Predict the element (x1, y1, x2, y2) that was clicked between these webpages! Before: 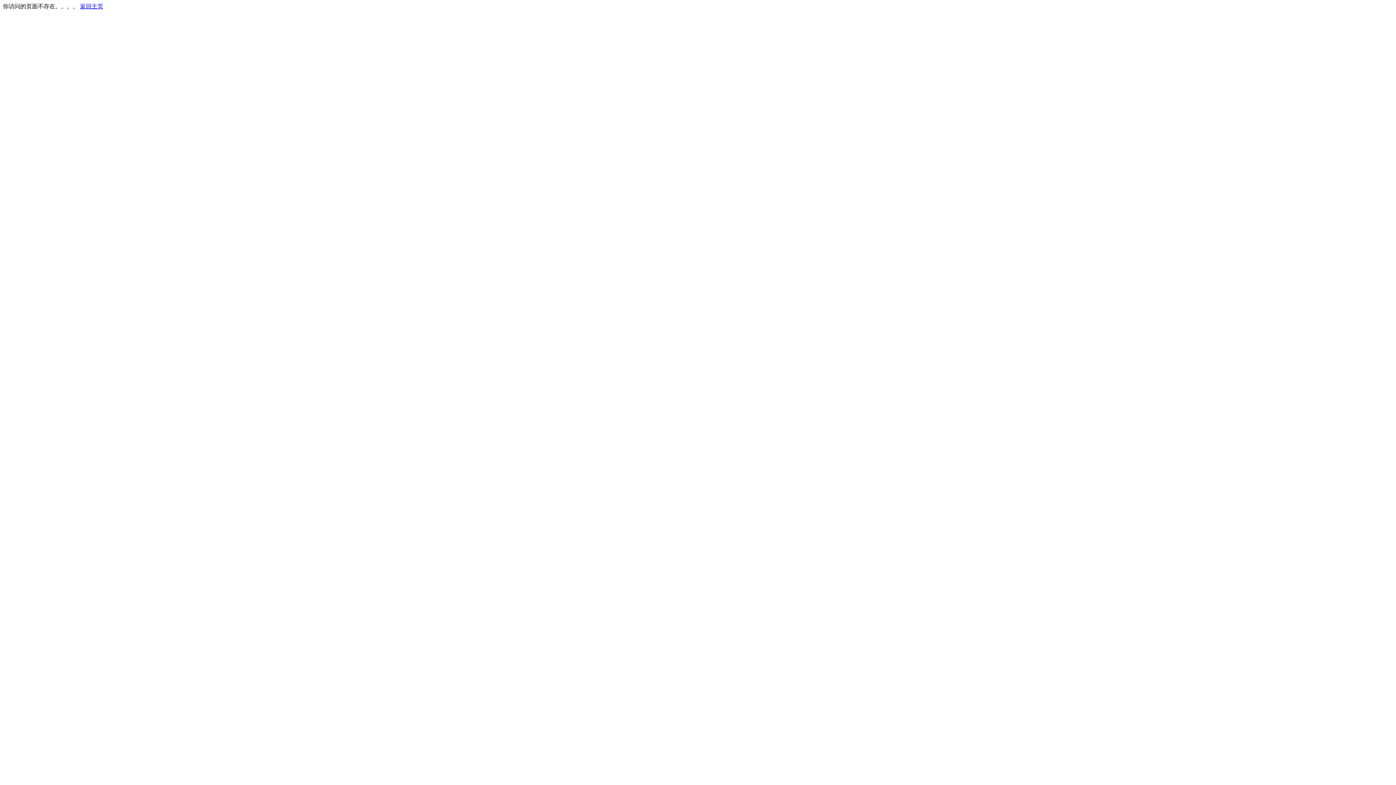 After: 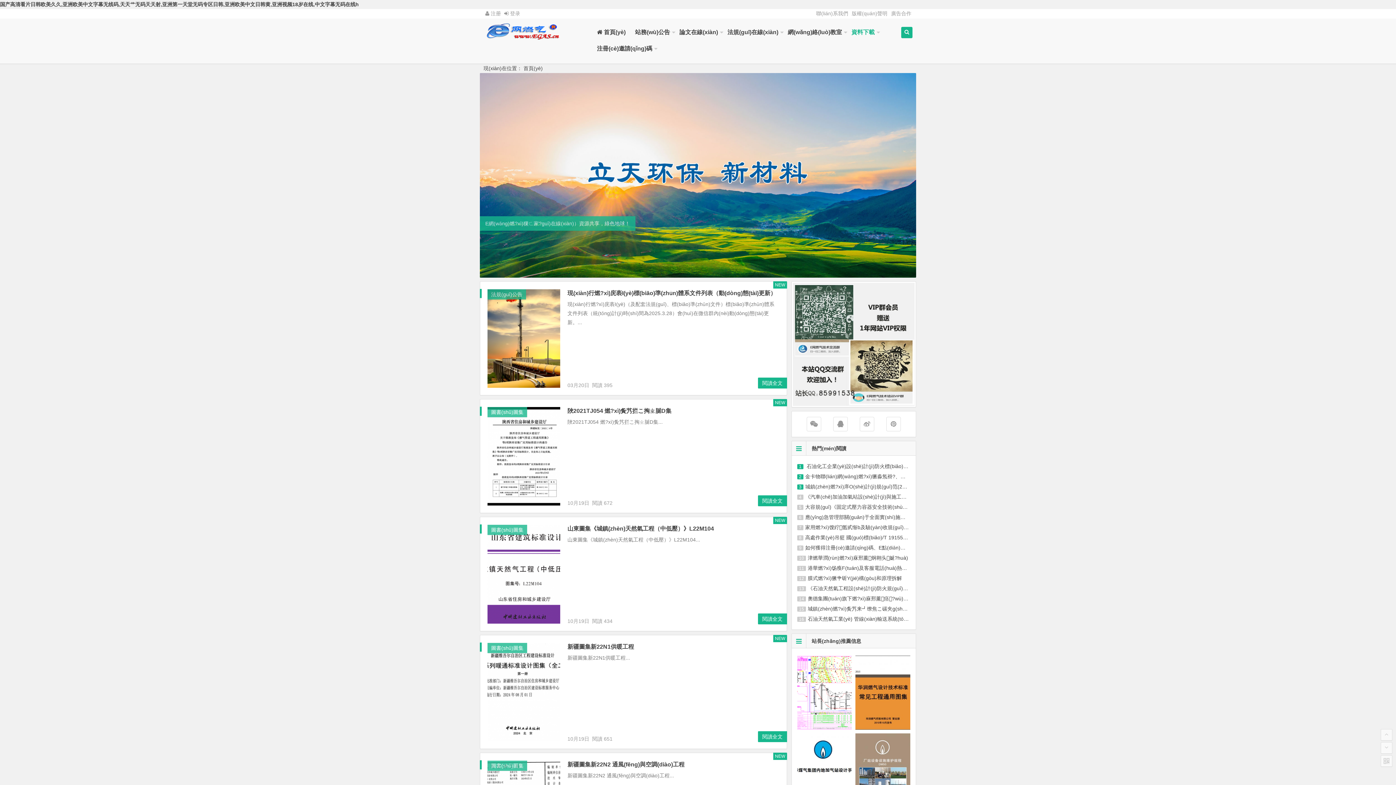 Action: label: 返回主页 bbox: (80, 3, 103, 9)